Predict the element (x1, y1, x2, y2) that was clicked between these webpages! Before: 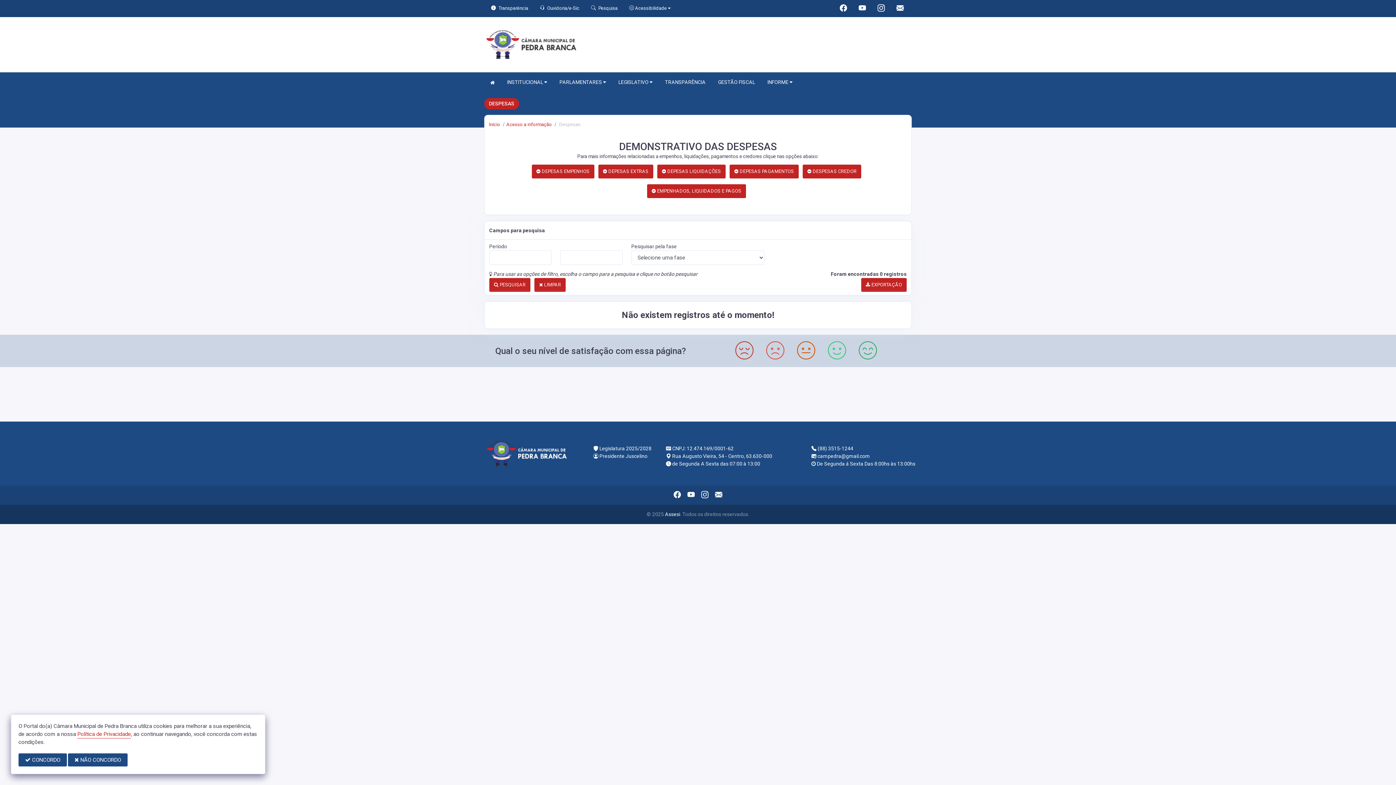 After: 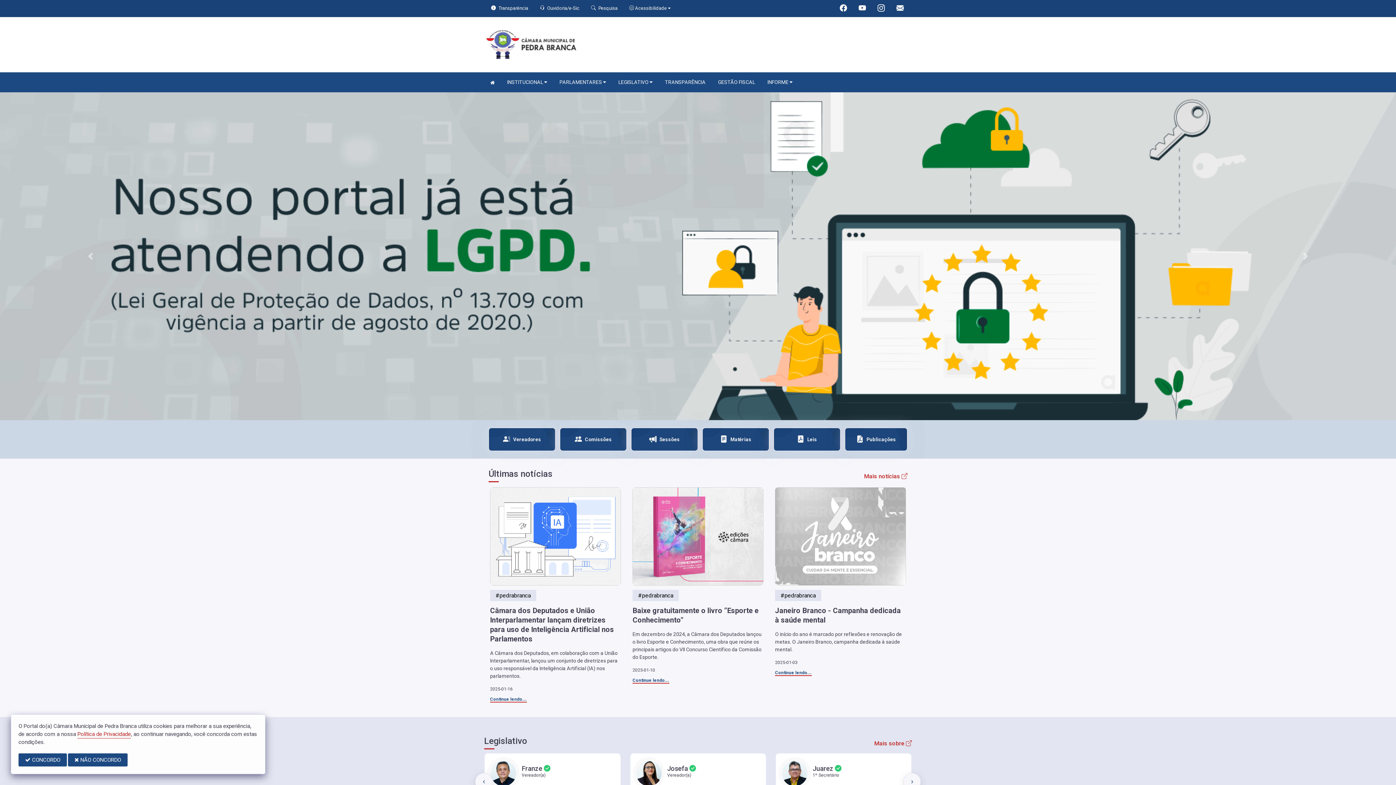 Action: bbox: (484, 40, 578, 46)